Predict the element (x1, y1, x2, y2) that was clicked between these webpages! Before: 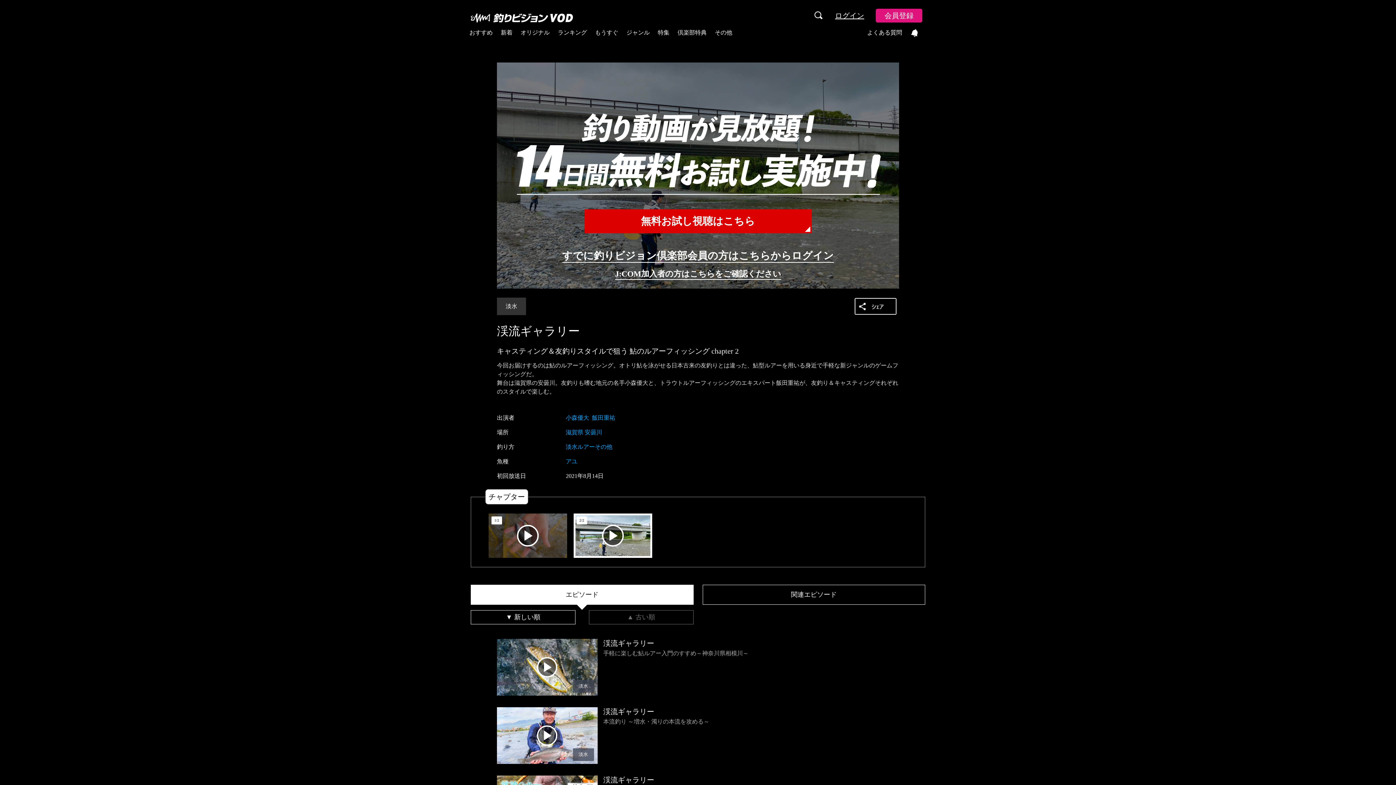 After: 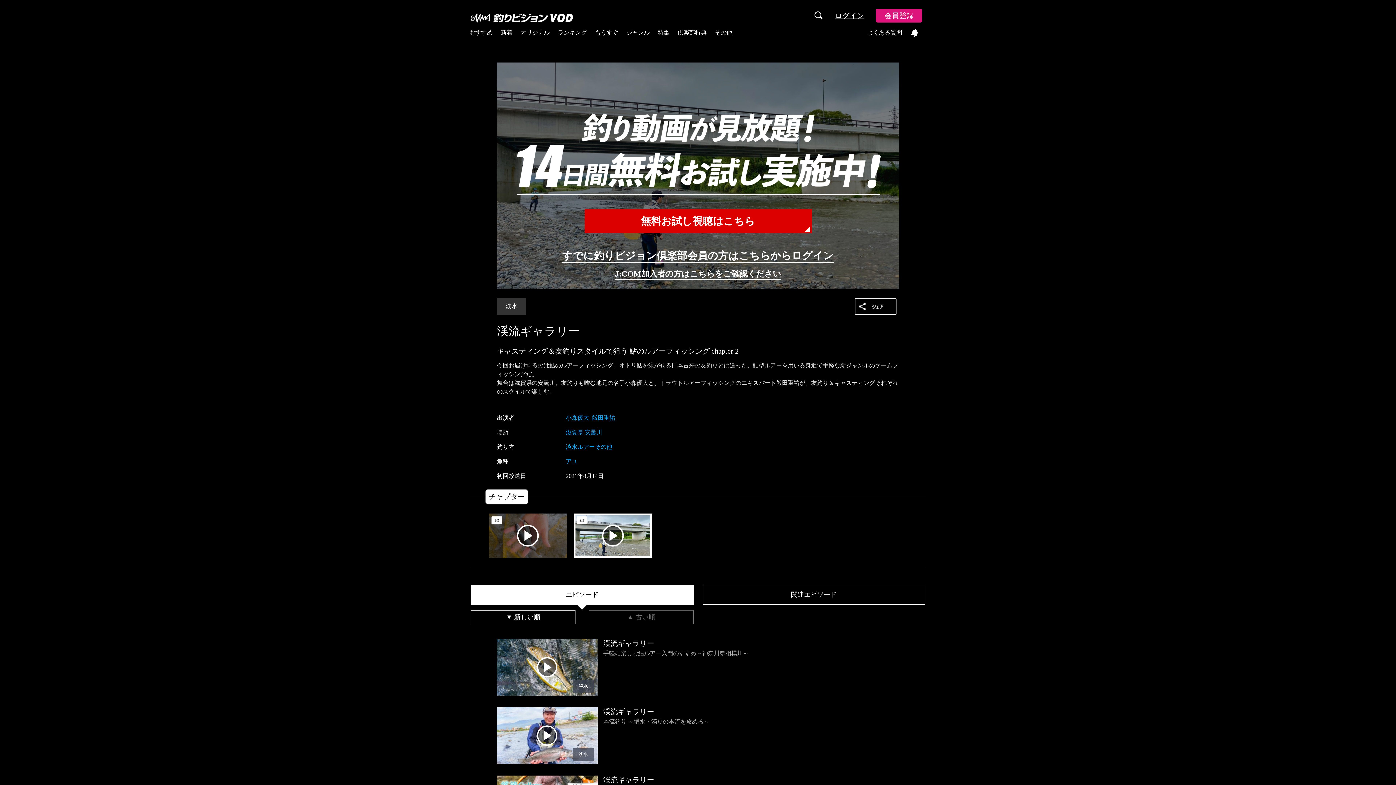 Action: label: 淡水 bbox: (497, 297, 526, 315)